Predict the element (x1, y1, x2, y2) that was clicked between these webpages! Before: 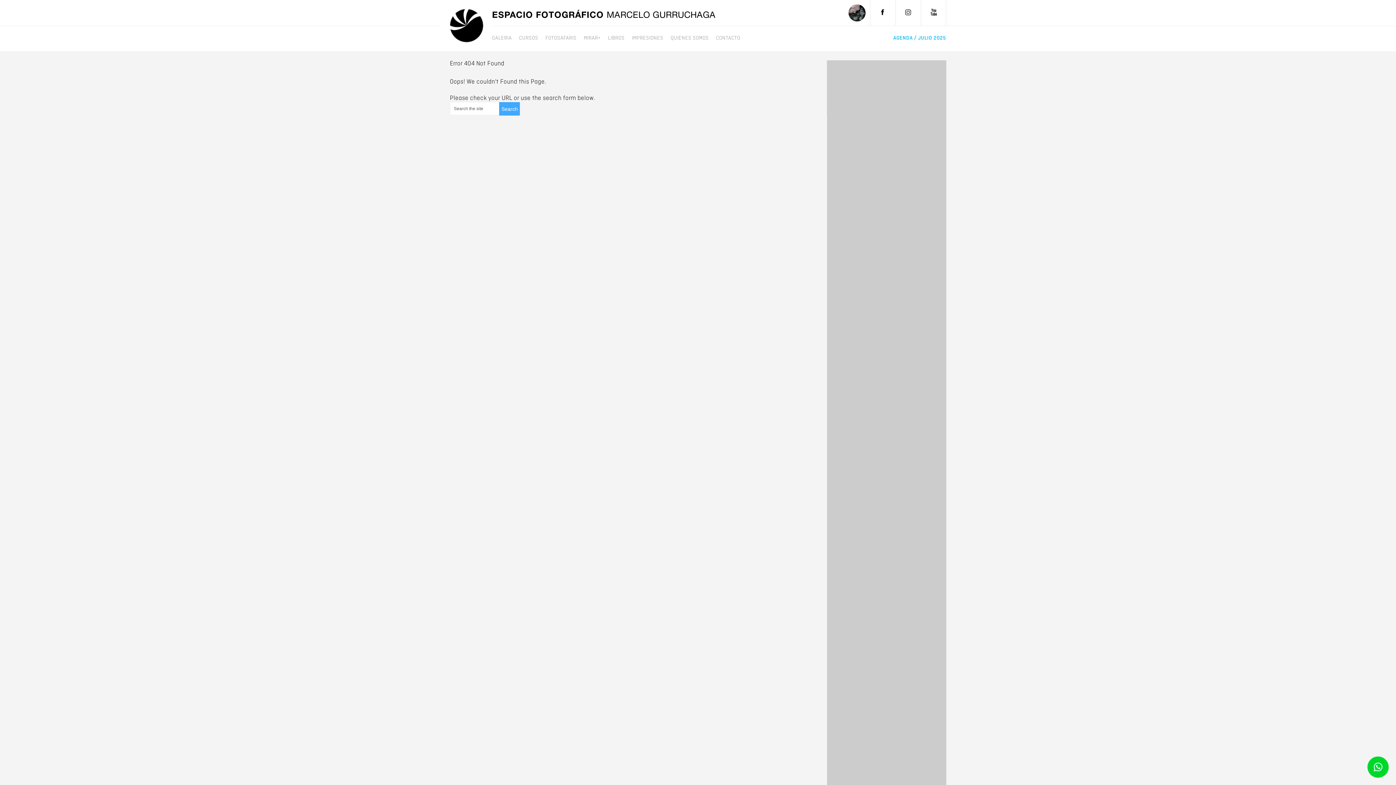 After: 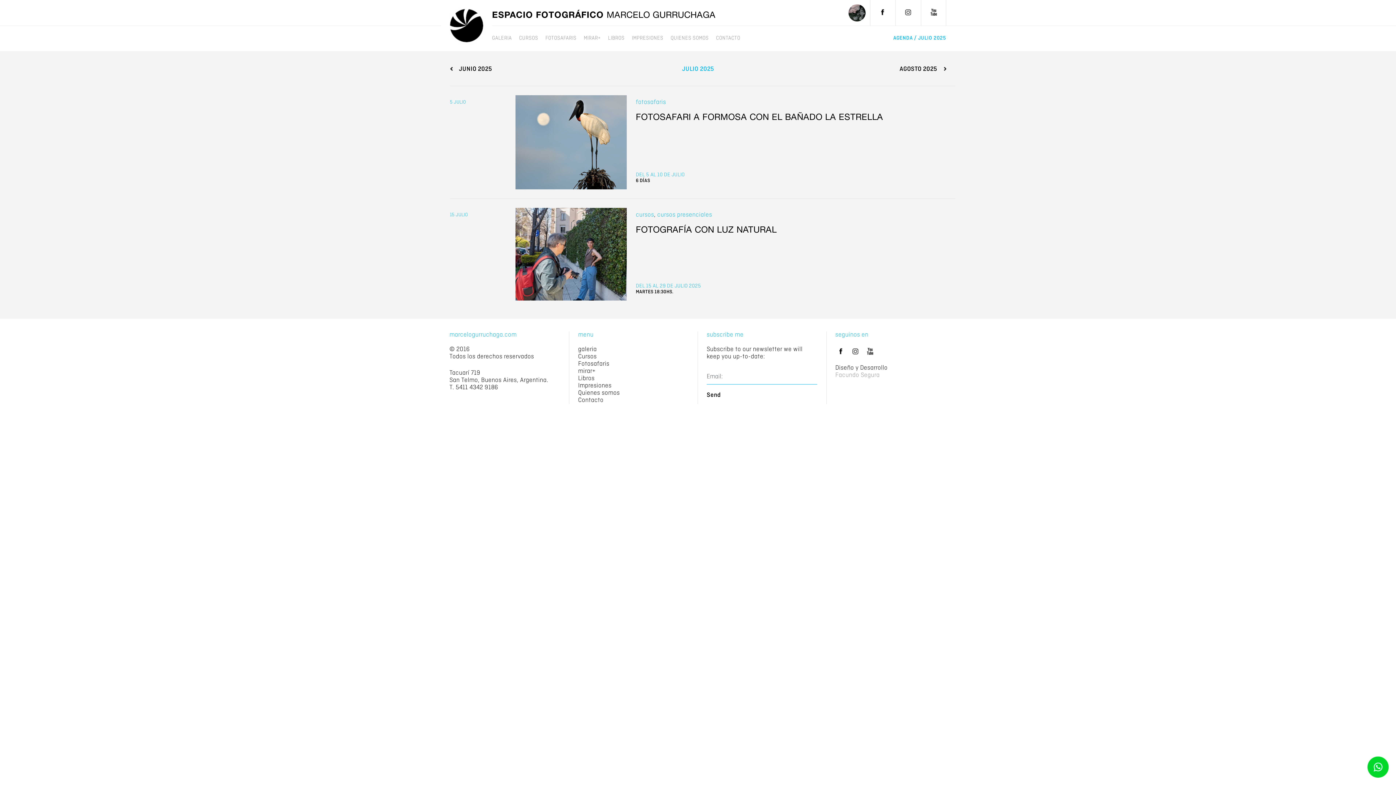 Action: label: AGENDA / JULIO 2025 bbox: (893, 34, 946, 41)